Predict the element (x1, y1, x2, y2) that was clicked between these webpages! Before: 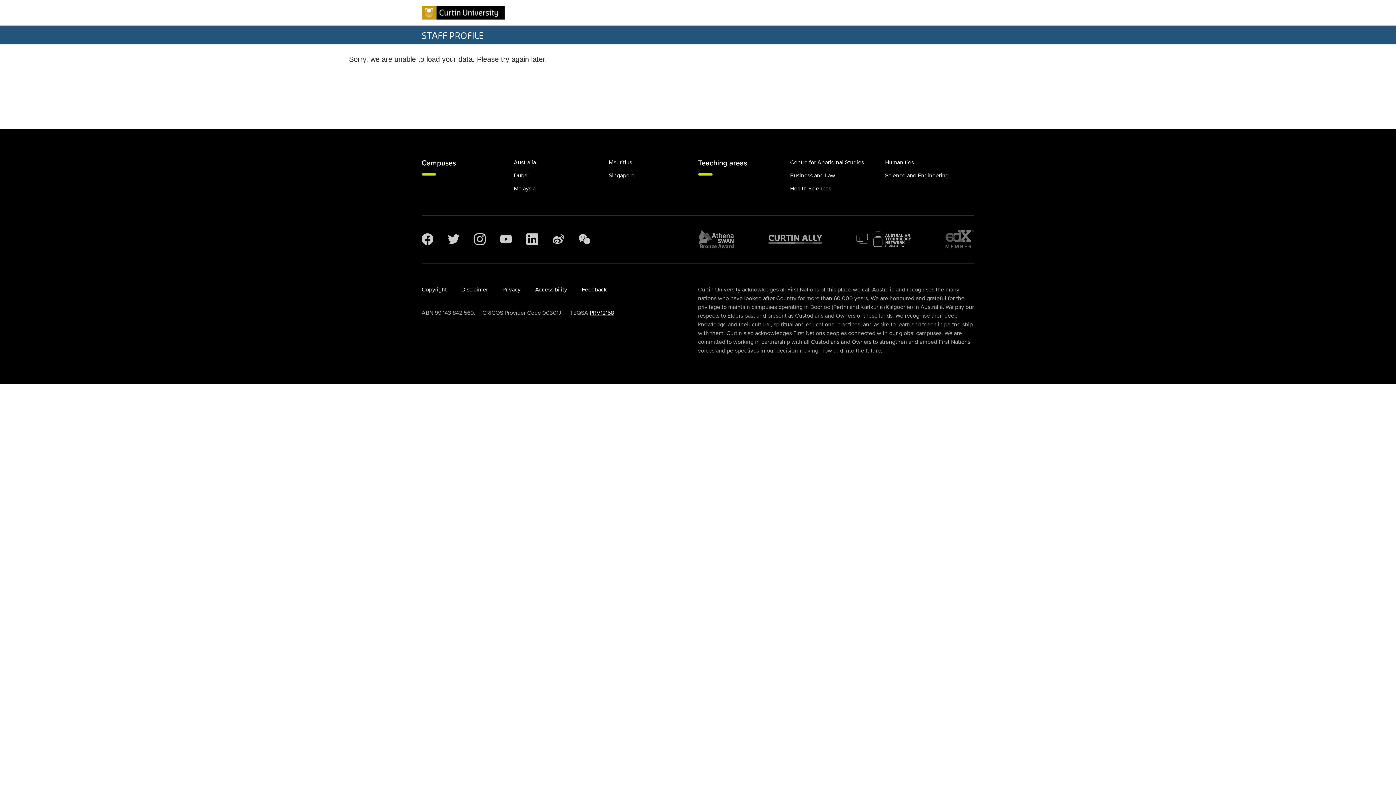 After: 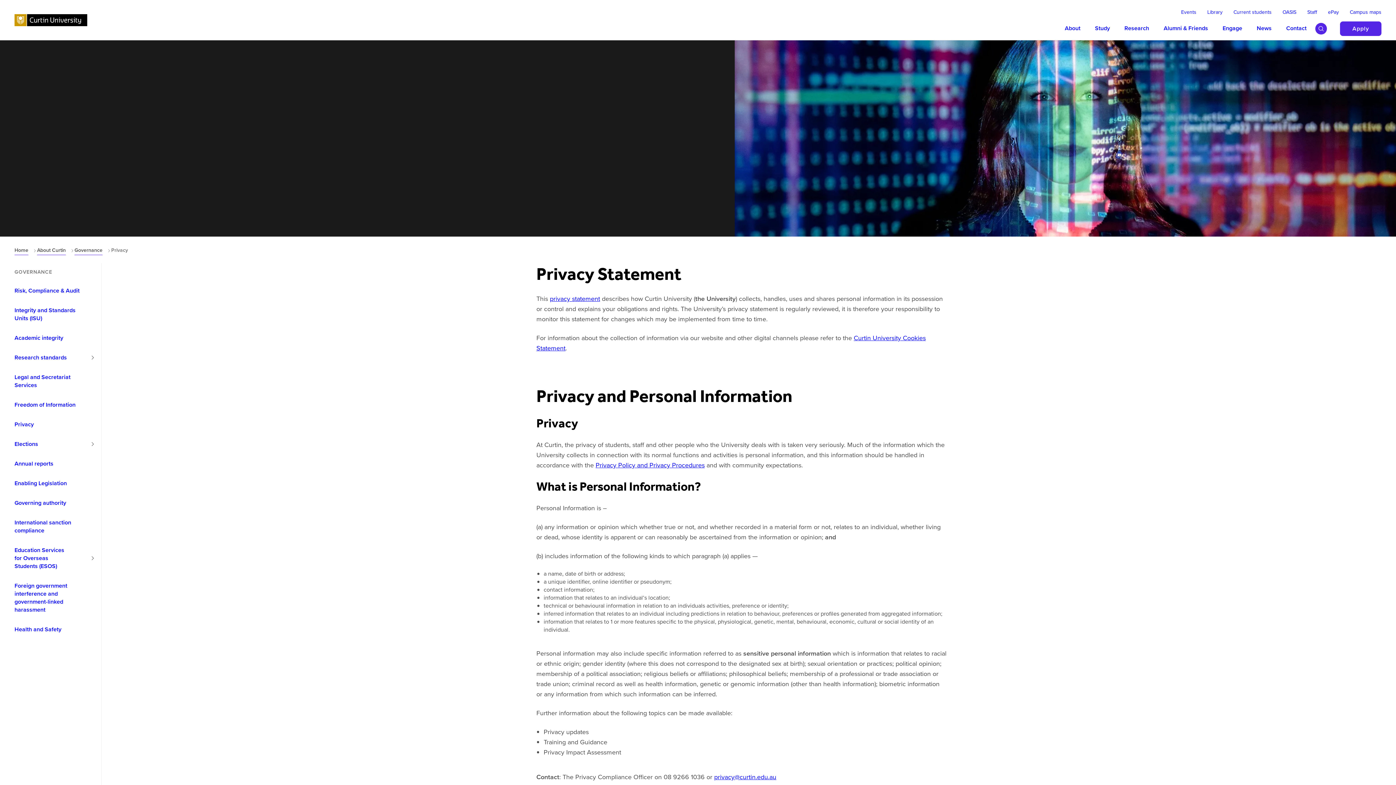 Action: label: Privacy bbox: (502, 286, 520, 293)